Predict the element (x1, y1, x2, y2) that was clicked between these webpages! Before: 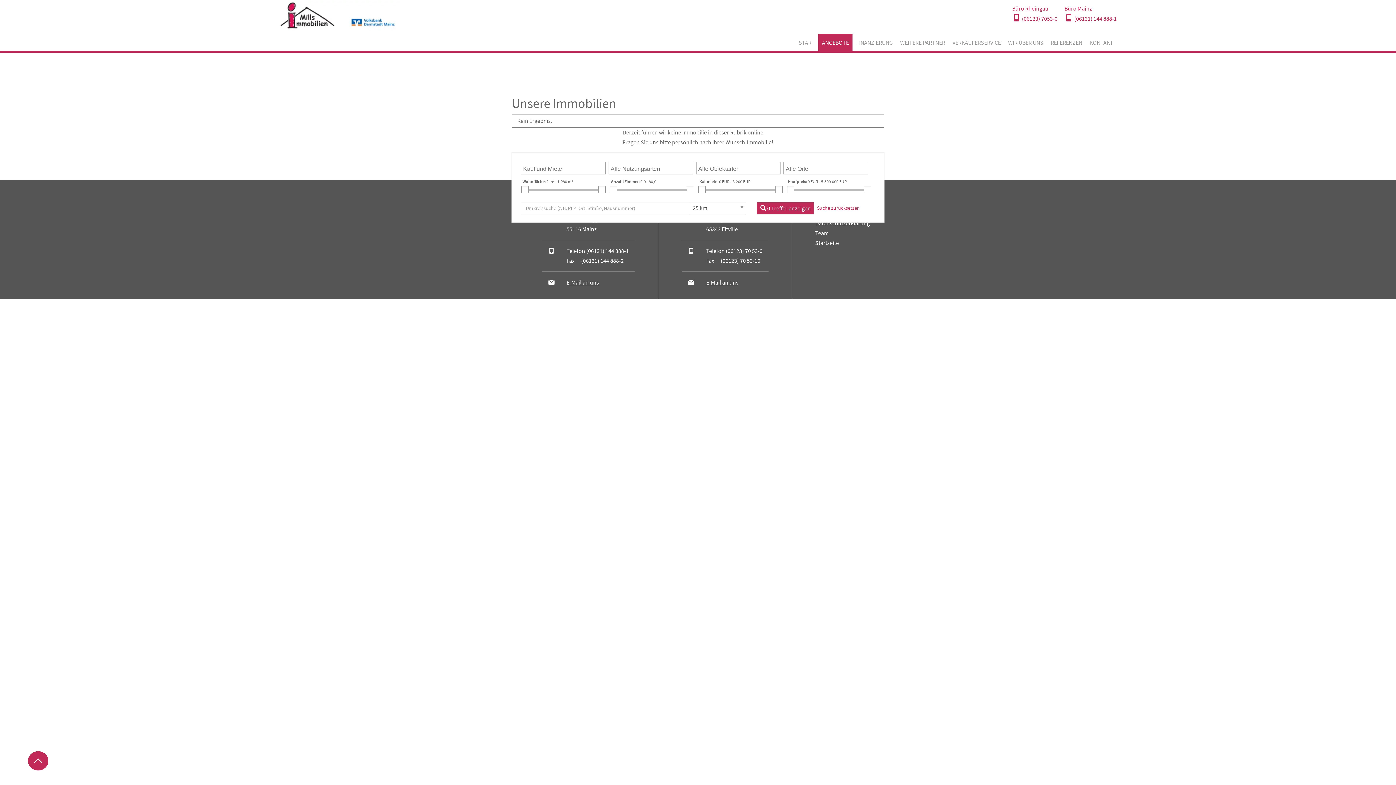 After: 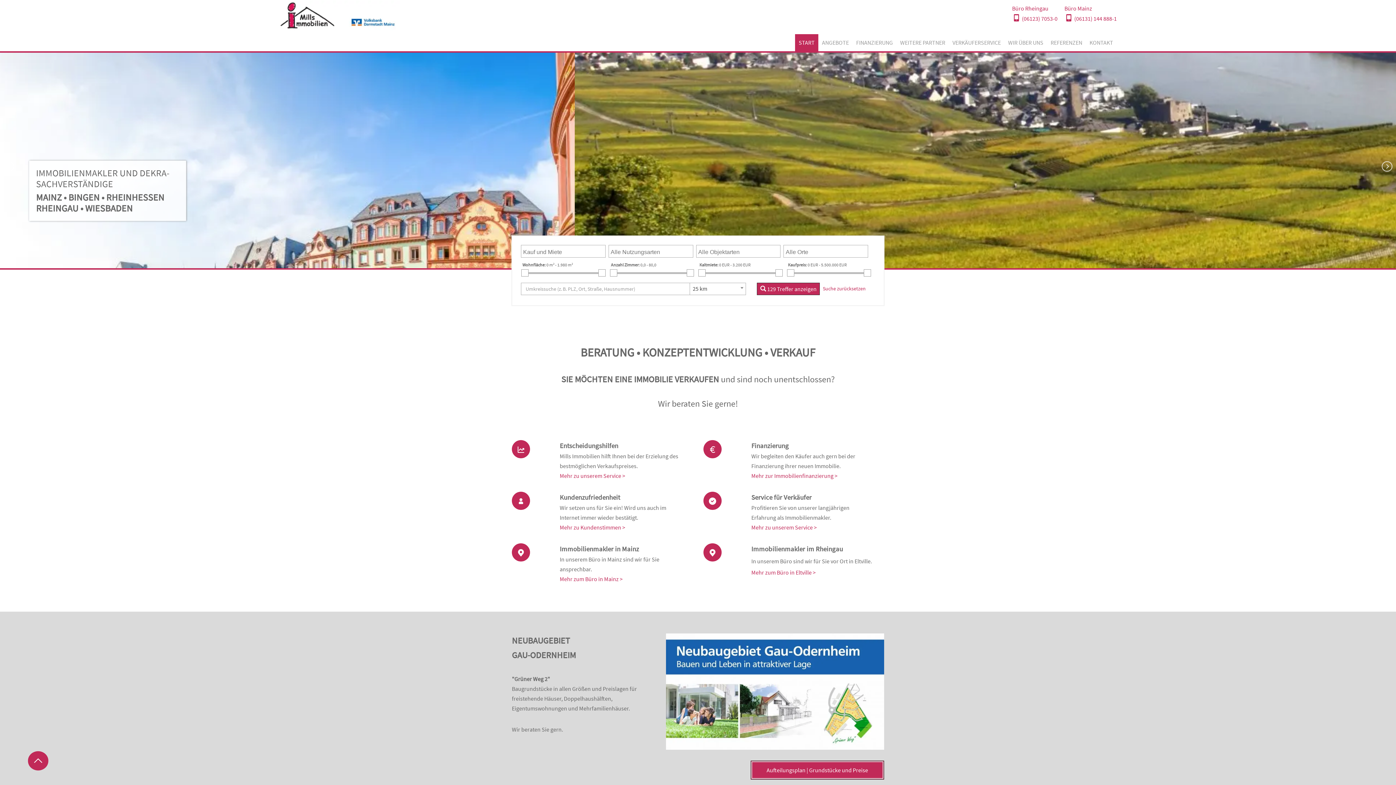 Action: label: Startseite bbox: (815, 236, 839, 249)